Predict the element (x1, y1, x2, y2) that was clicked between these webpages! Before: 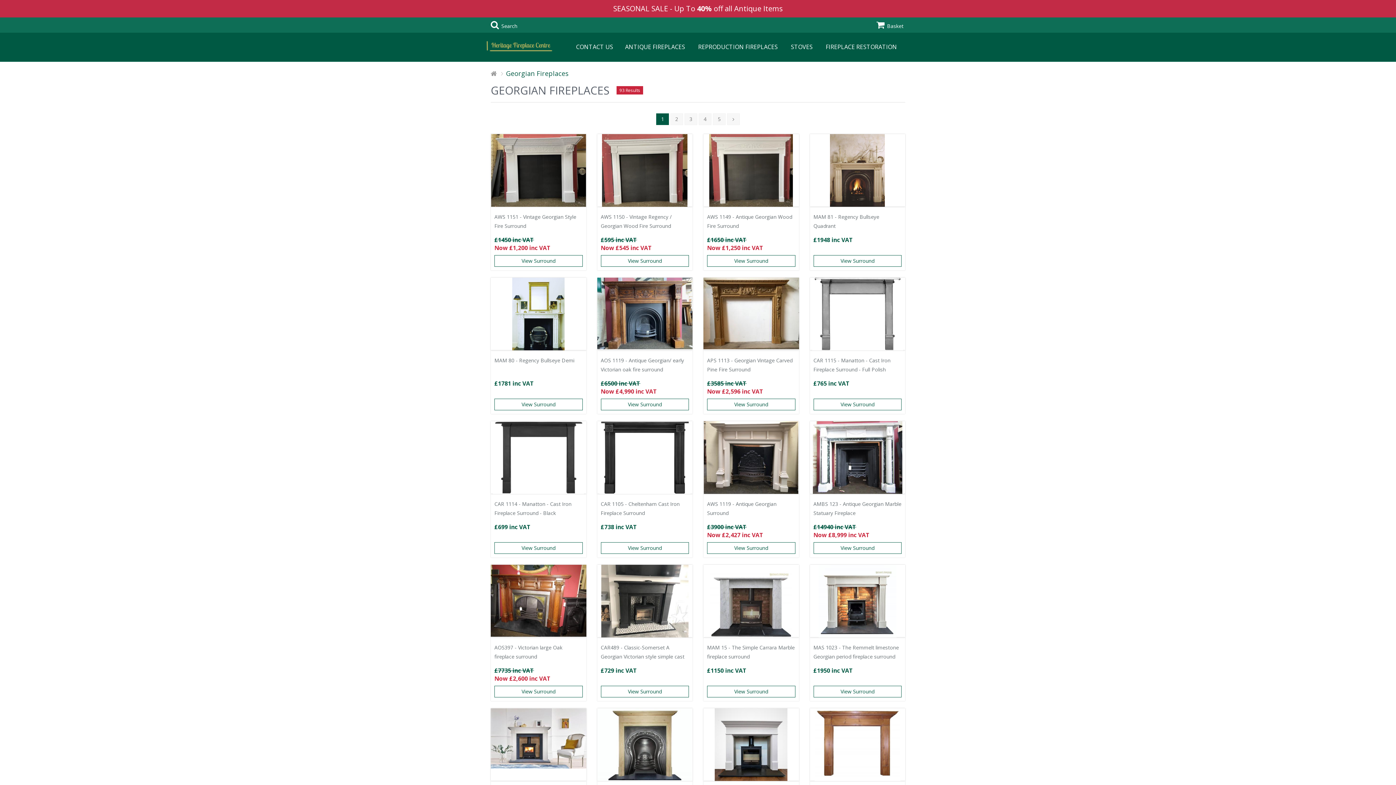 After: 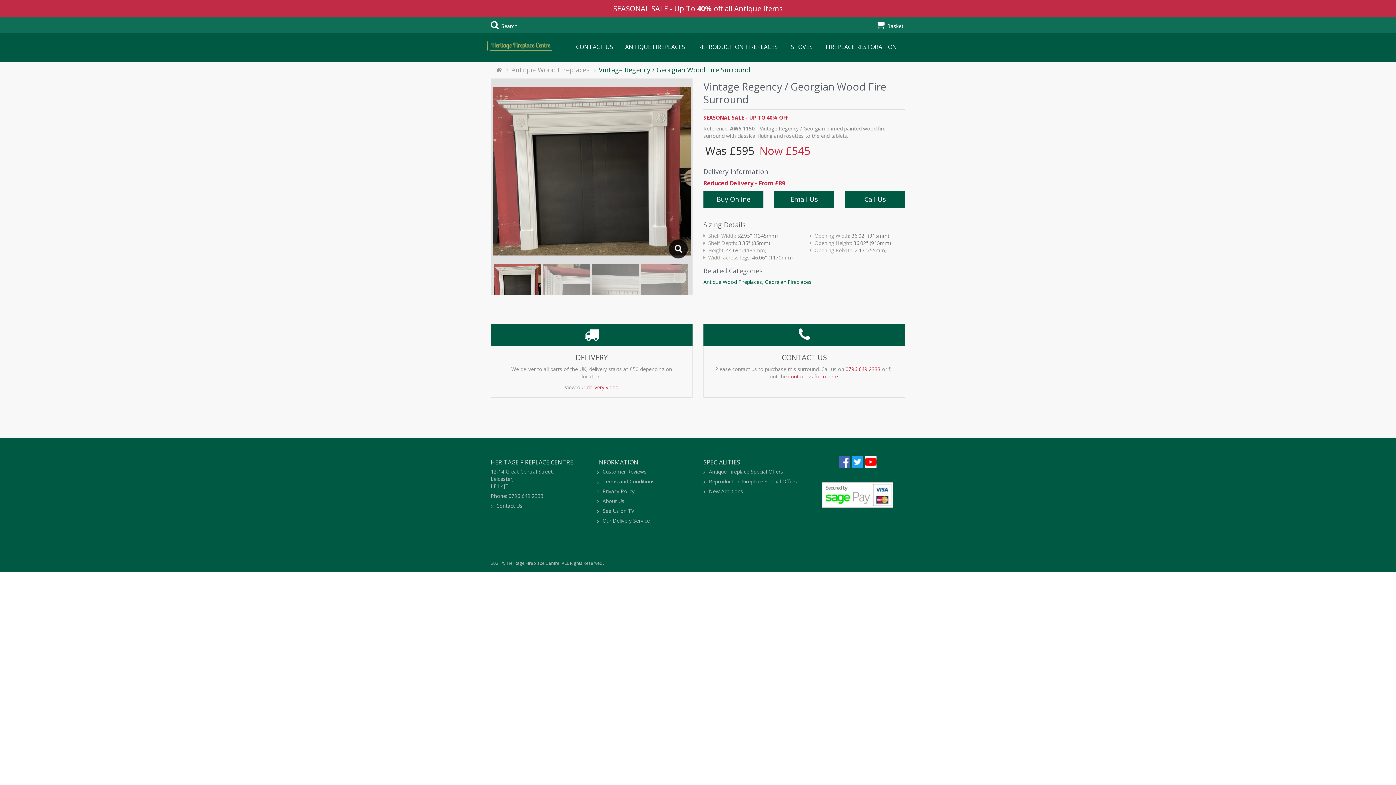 Action: label: View Surround bbox: (600, 257, 689, 264)